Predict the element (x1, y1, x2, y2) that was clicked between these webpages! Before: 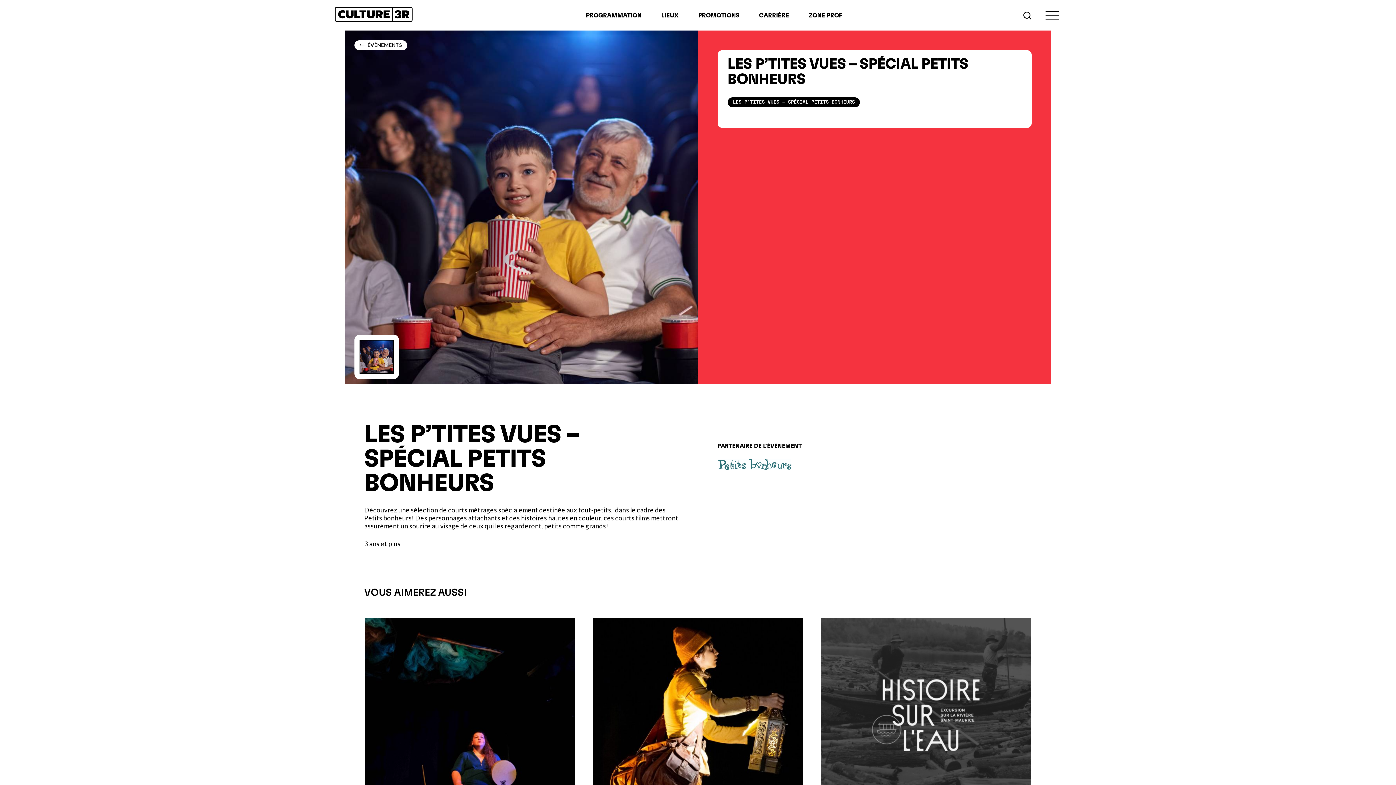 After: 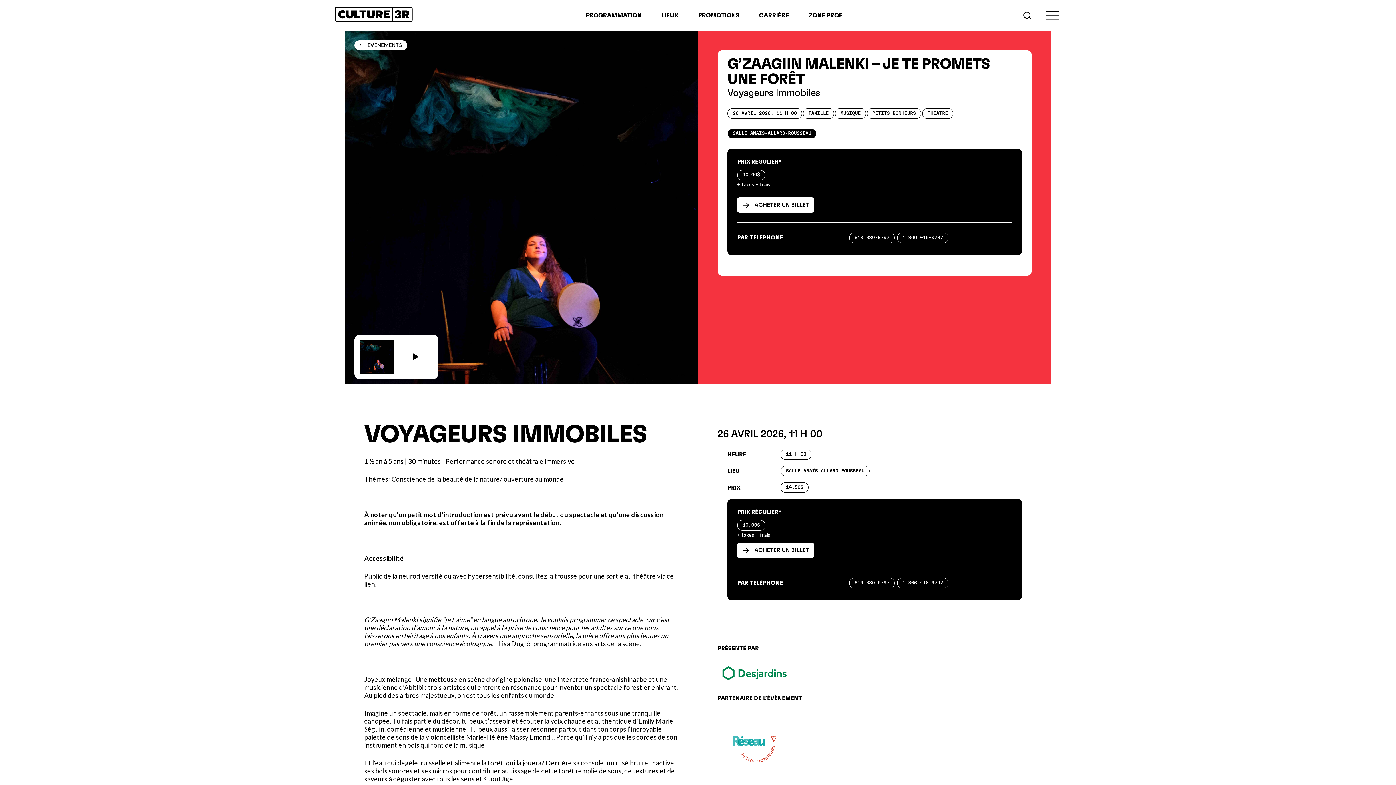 Action: bbox: (364, 618, 574, 812)